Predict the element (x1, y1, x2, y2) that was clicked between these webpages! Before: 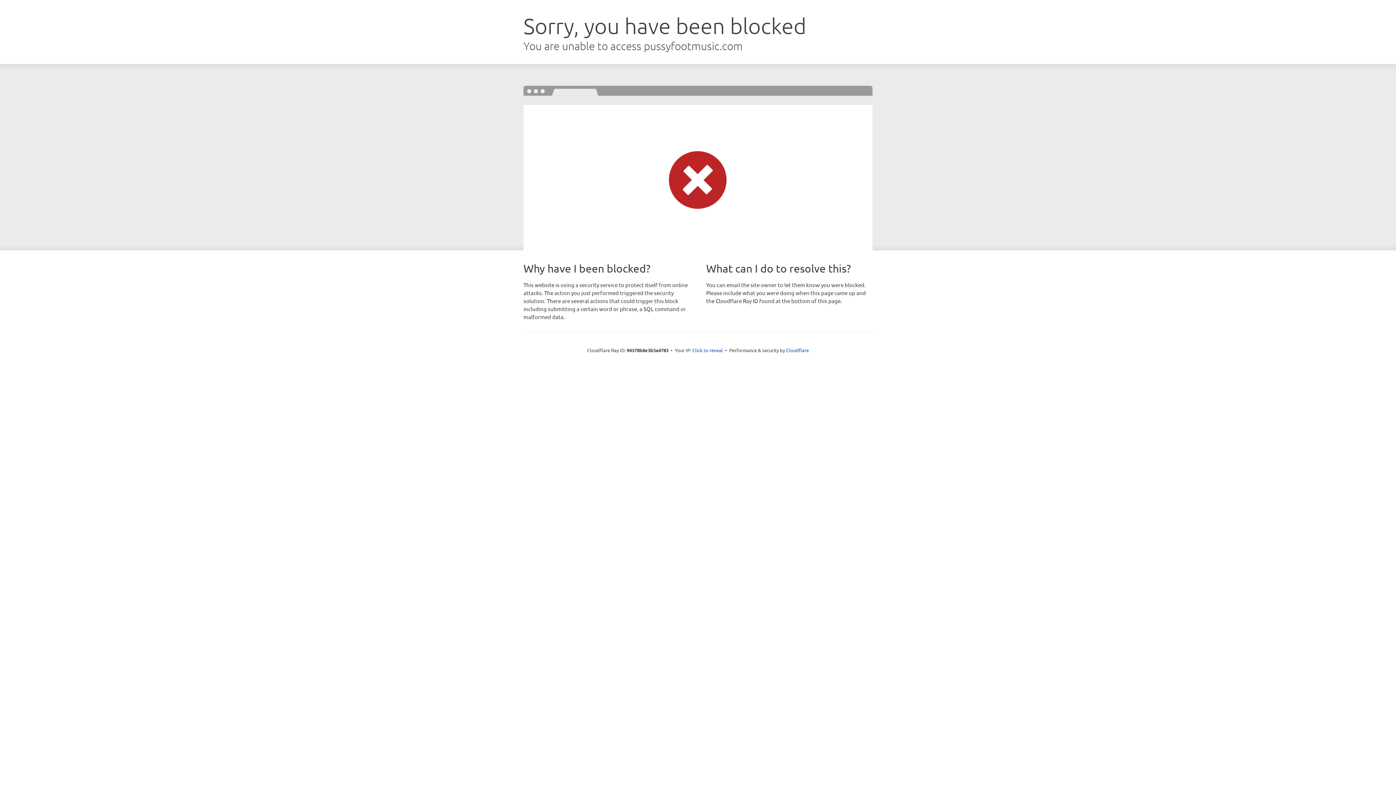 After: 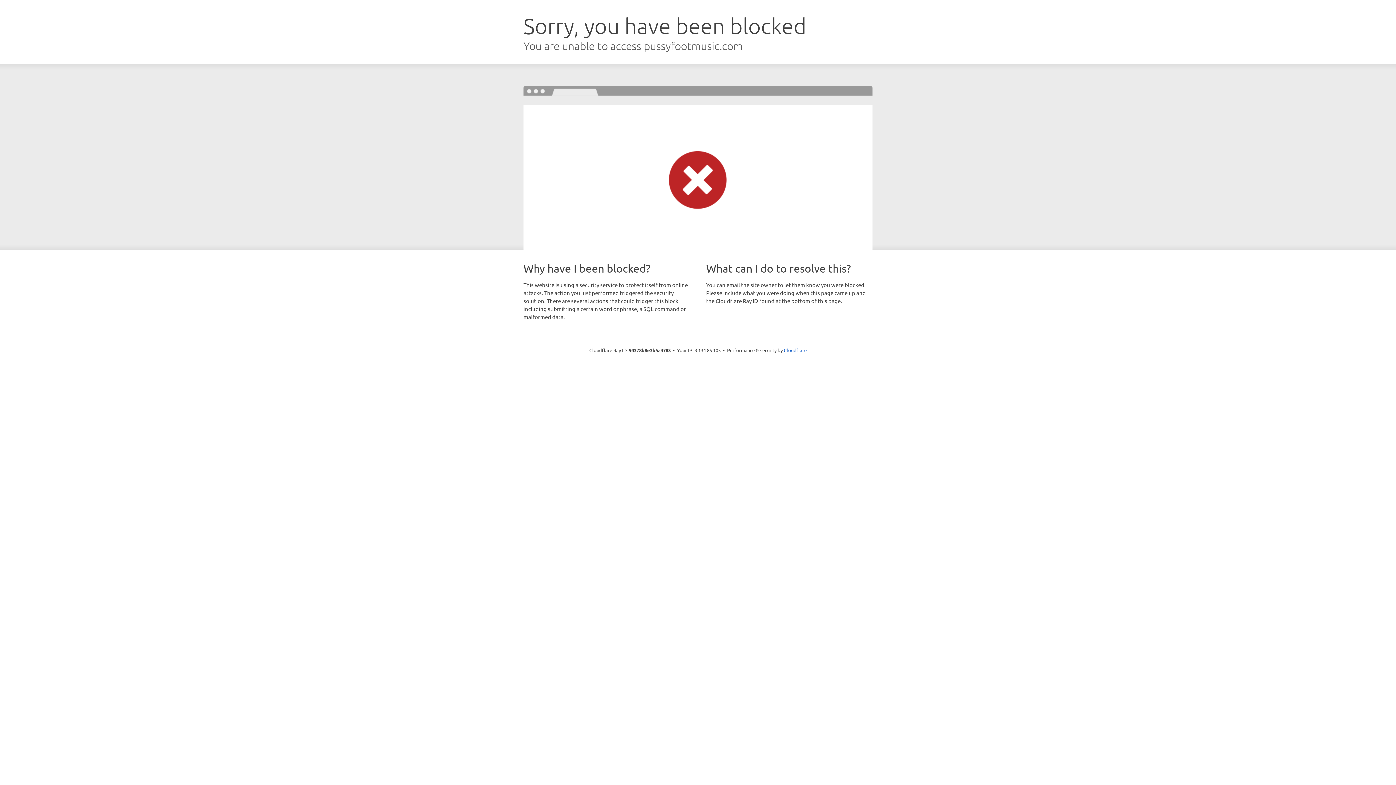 Action: label: Click to reveal bbox: (692, 346, 723, 353)